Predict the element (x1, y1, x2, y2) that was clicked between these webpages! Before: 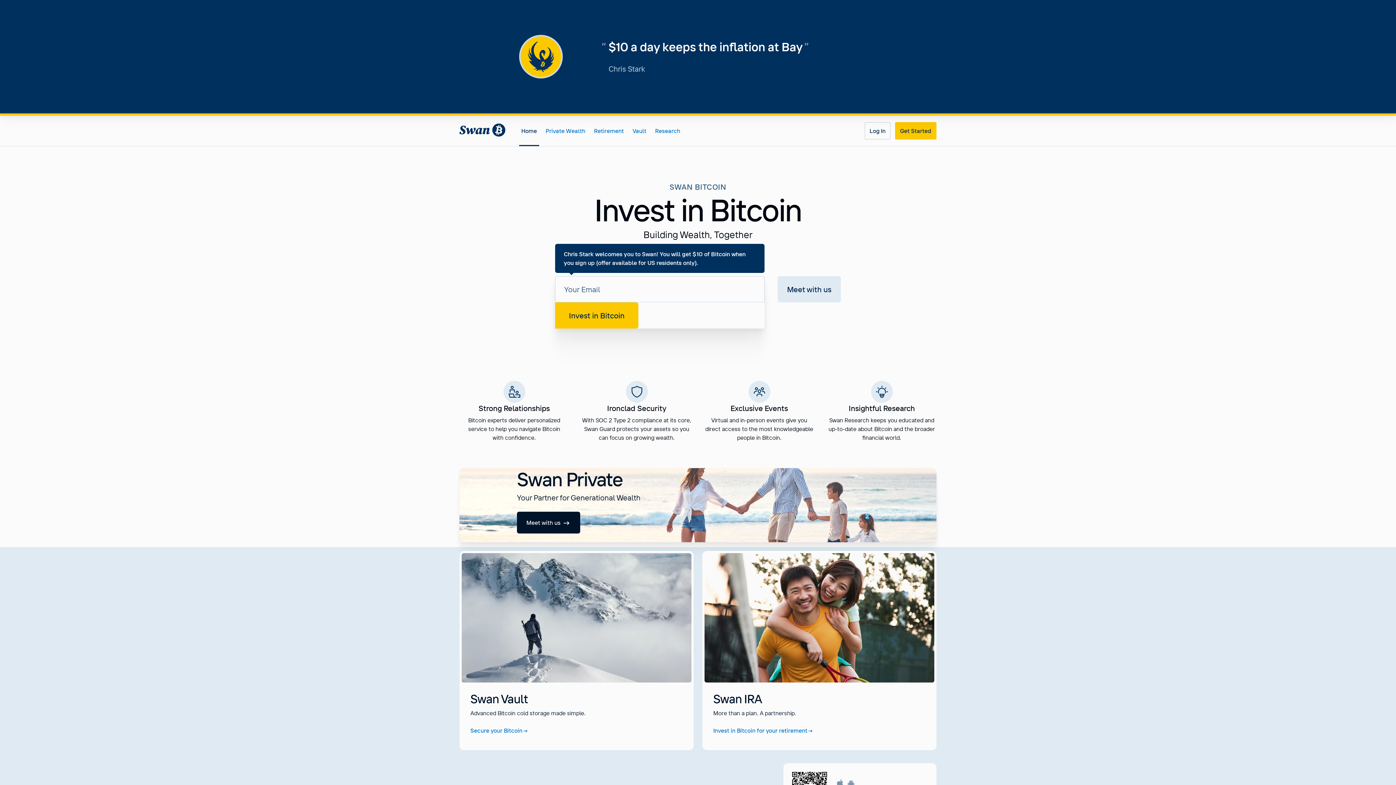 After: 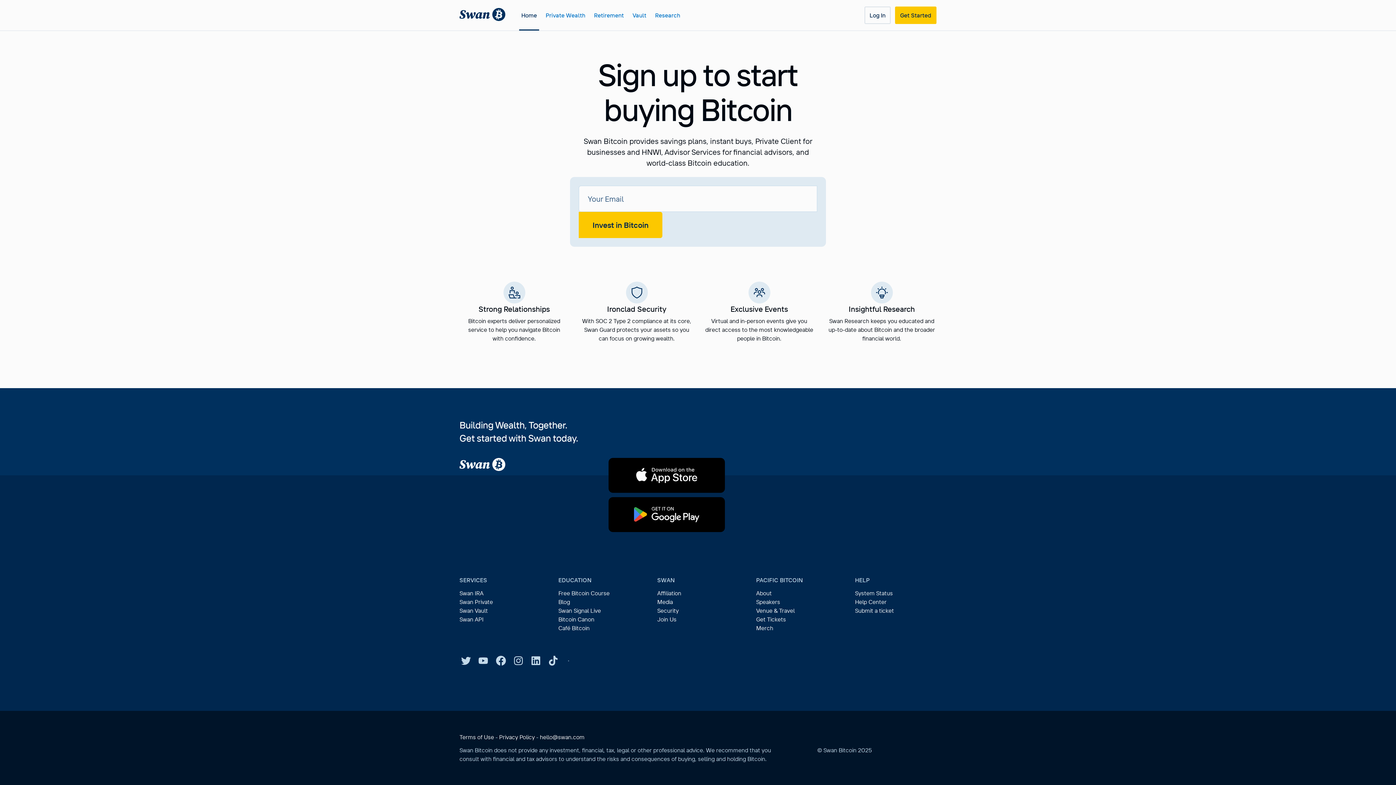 Action: bbox: (895, 122, 936, 139) label: Get Started